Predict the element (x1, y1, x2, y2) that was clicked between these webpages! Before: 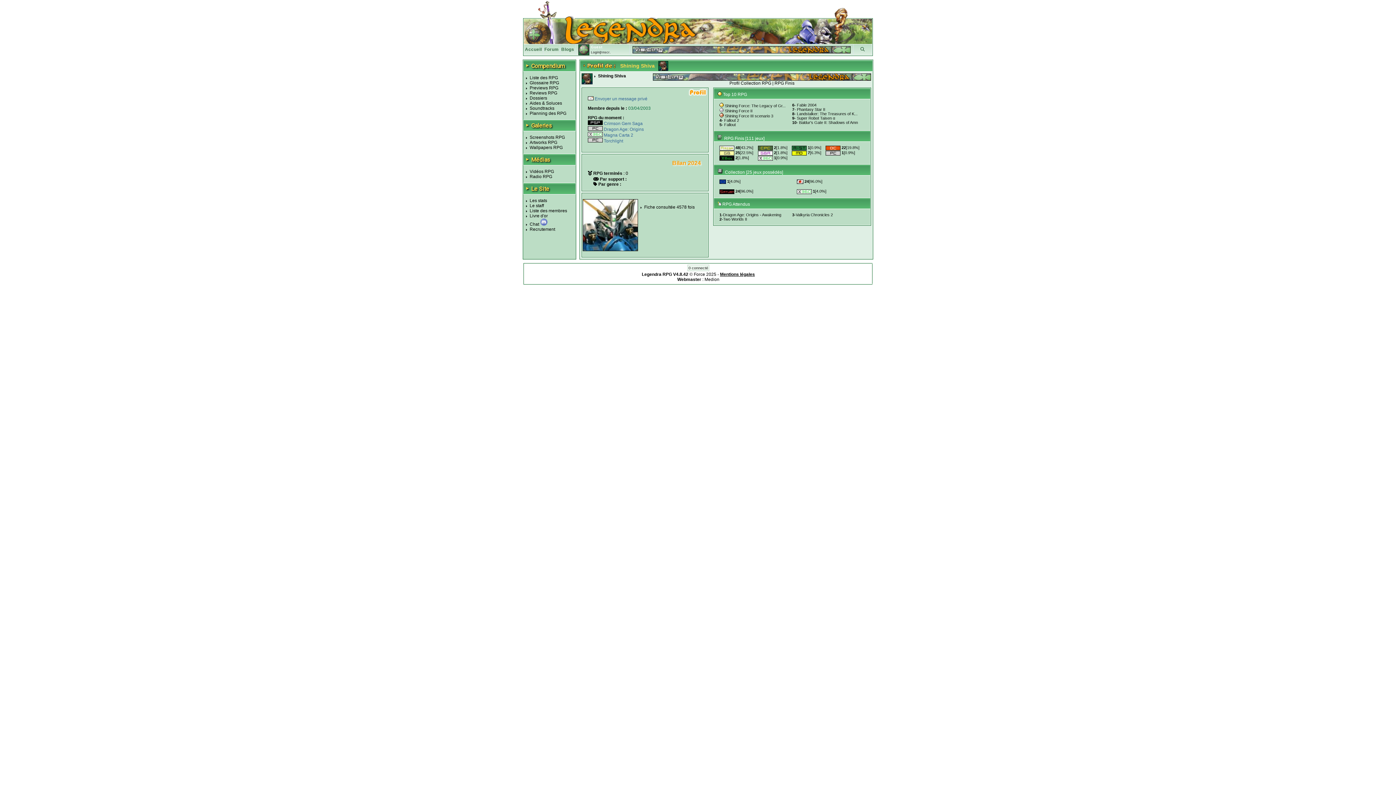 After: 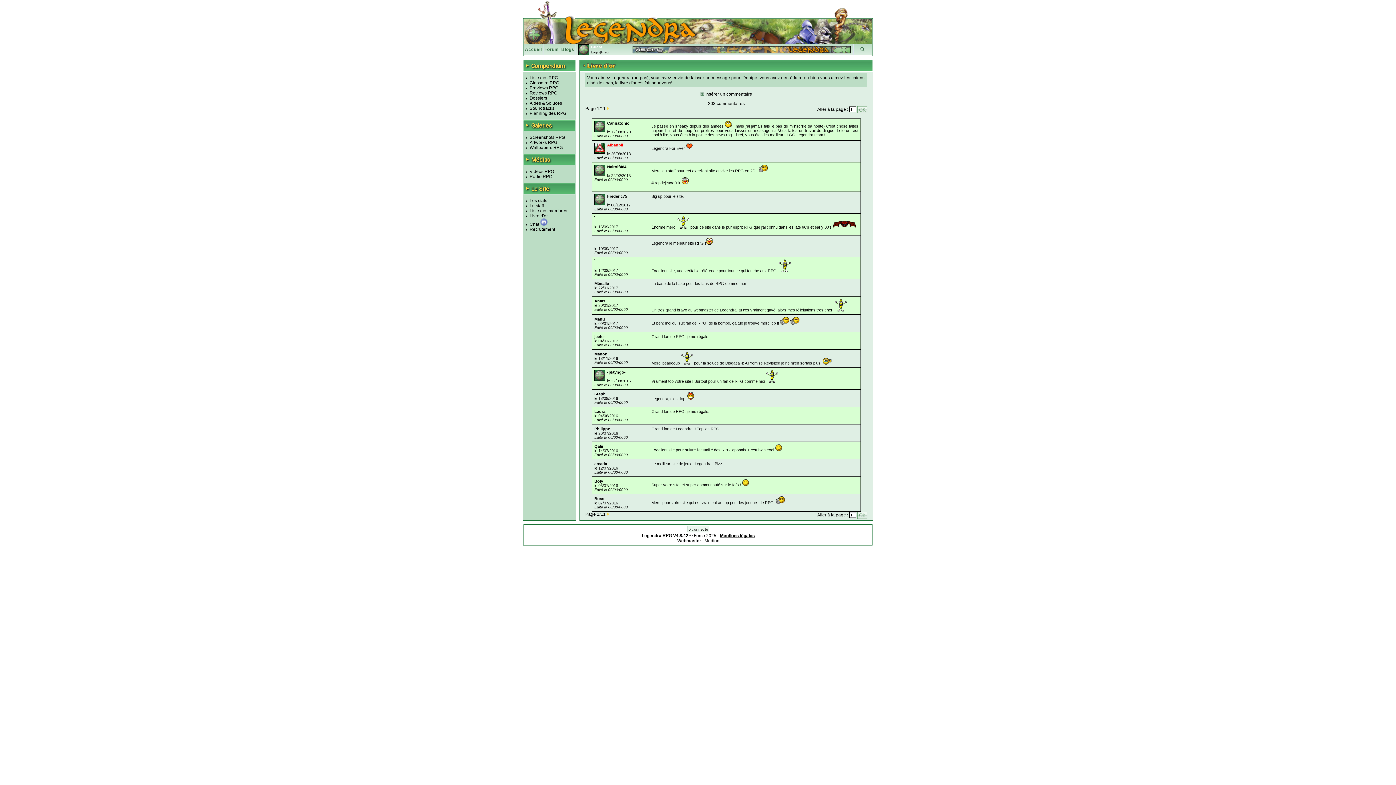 Action: label: Livre d'or bbox: (529, 213, 548, 218)